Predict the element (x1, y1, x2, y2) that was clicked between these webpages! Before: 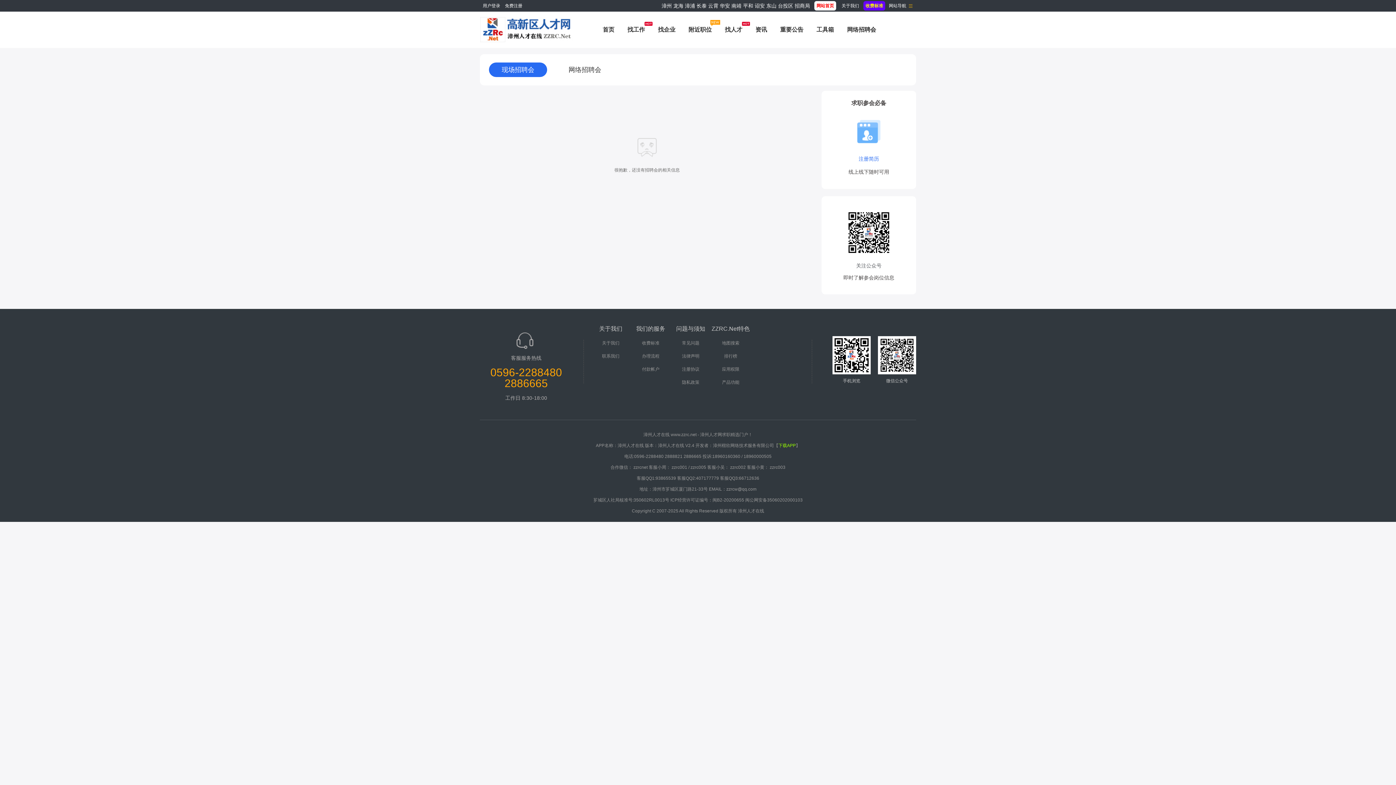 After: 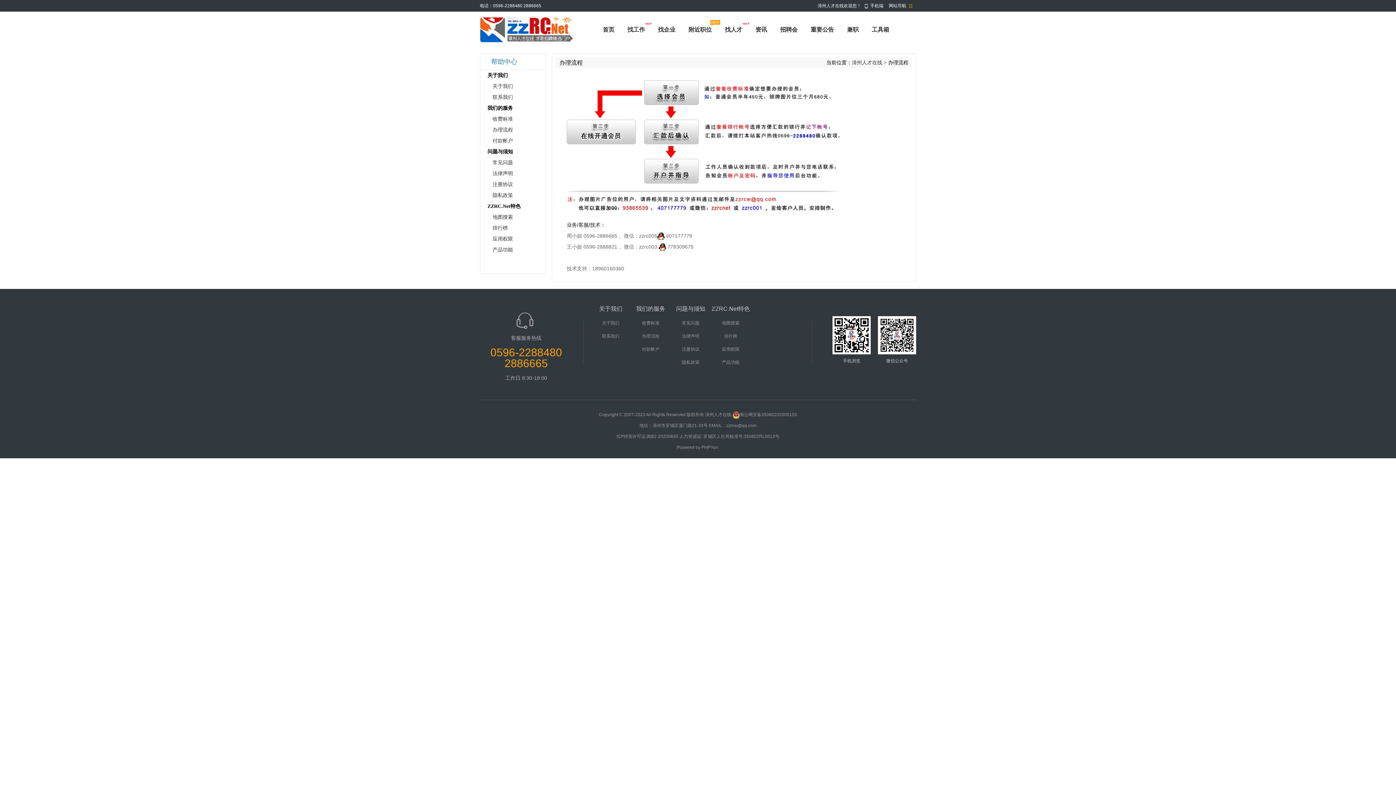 Action: label: 办理流程 bbox: (642, 353, 659, 358)